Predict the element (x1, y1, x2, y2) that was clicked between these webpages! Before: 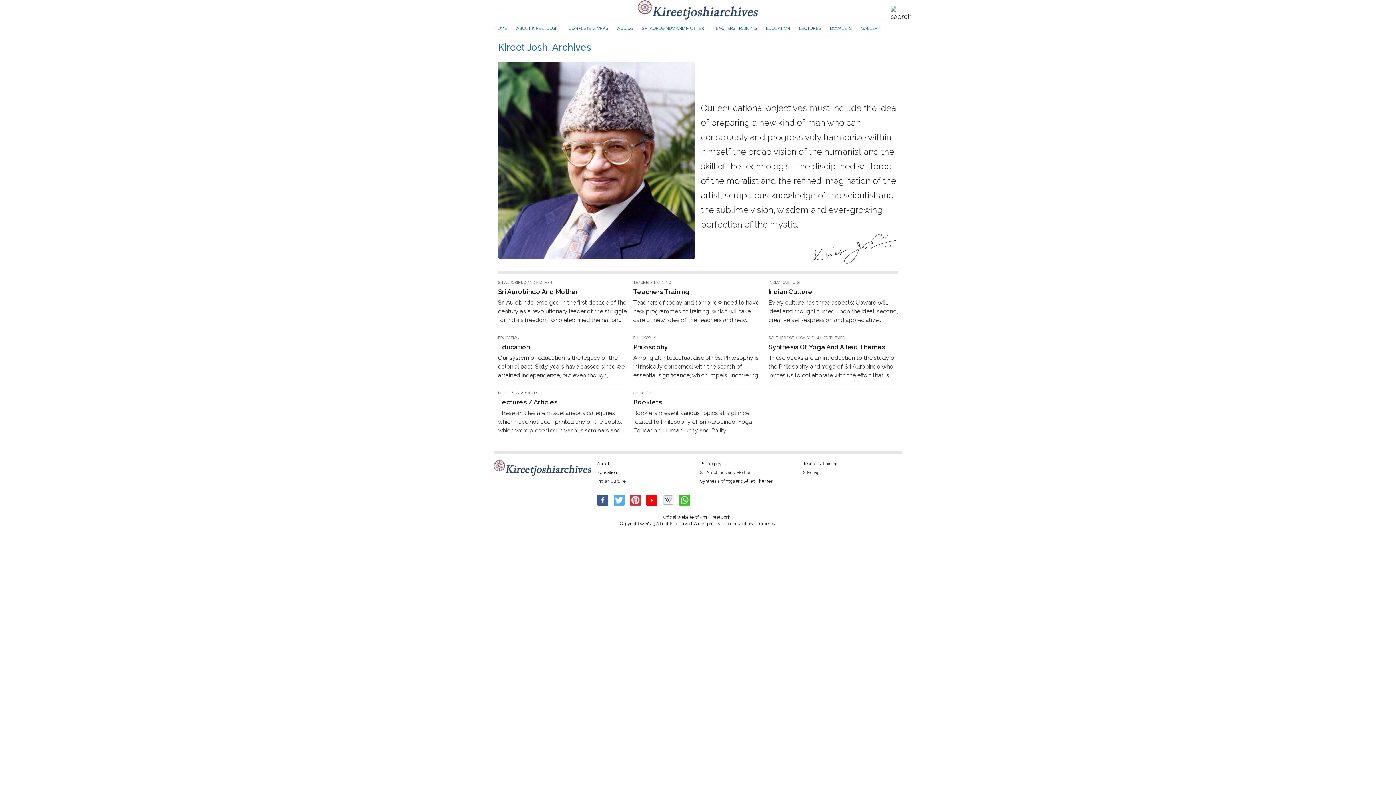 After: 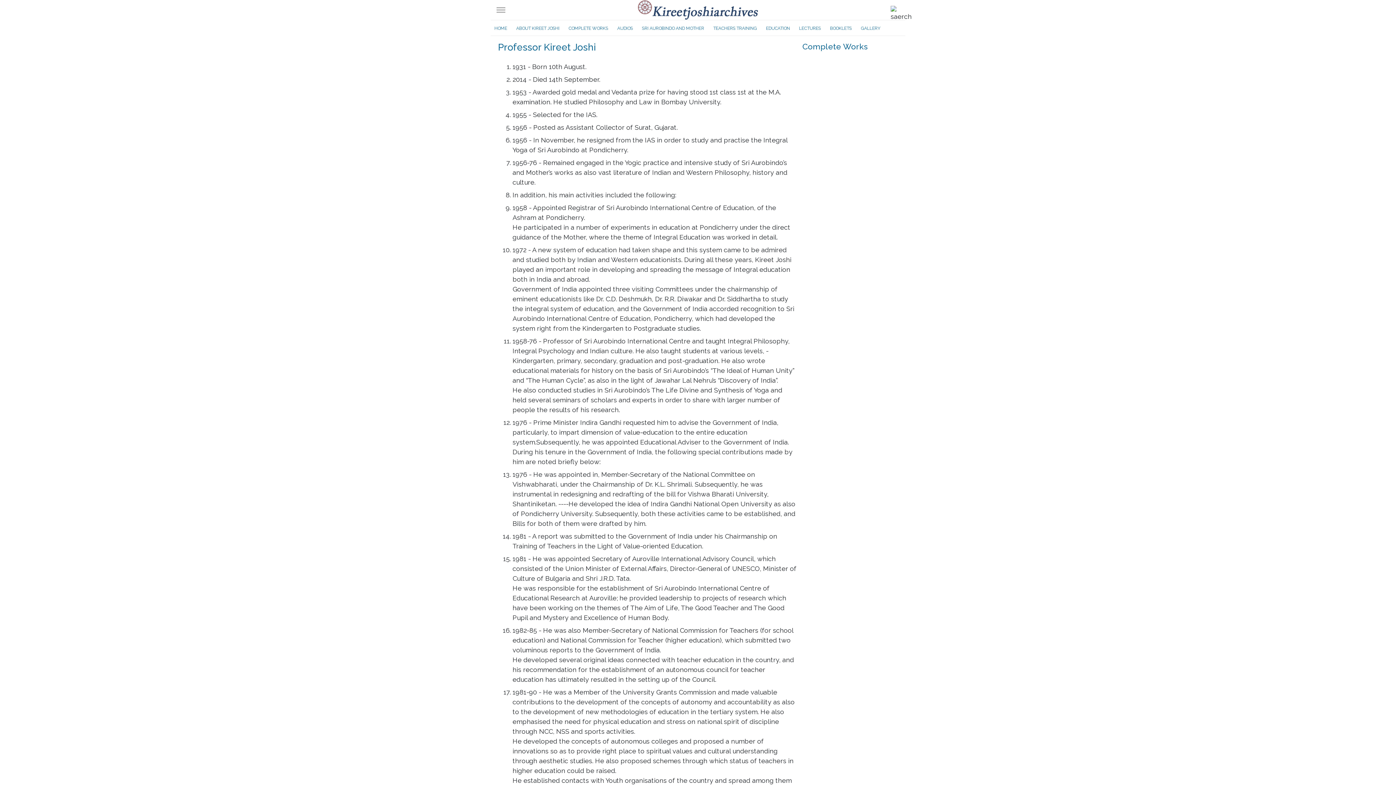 Action: bbox: (512, 21, 563, 35) label: ABOUT KIREET JOSHI